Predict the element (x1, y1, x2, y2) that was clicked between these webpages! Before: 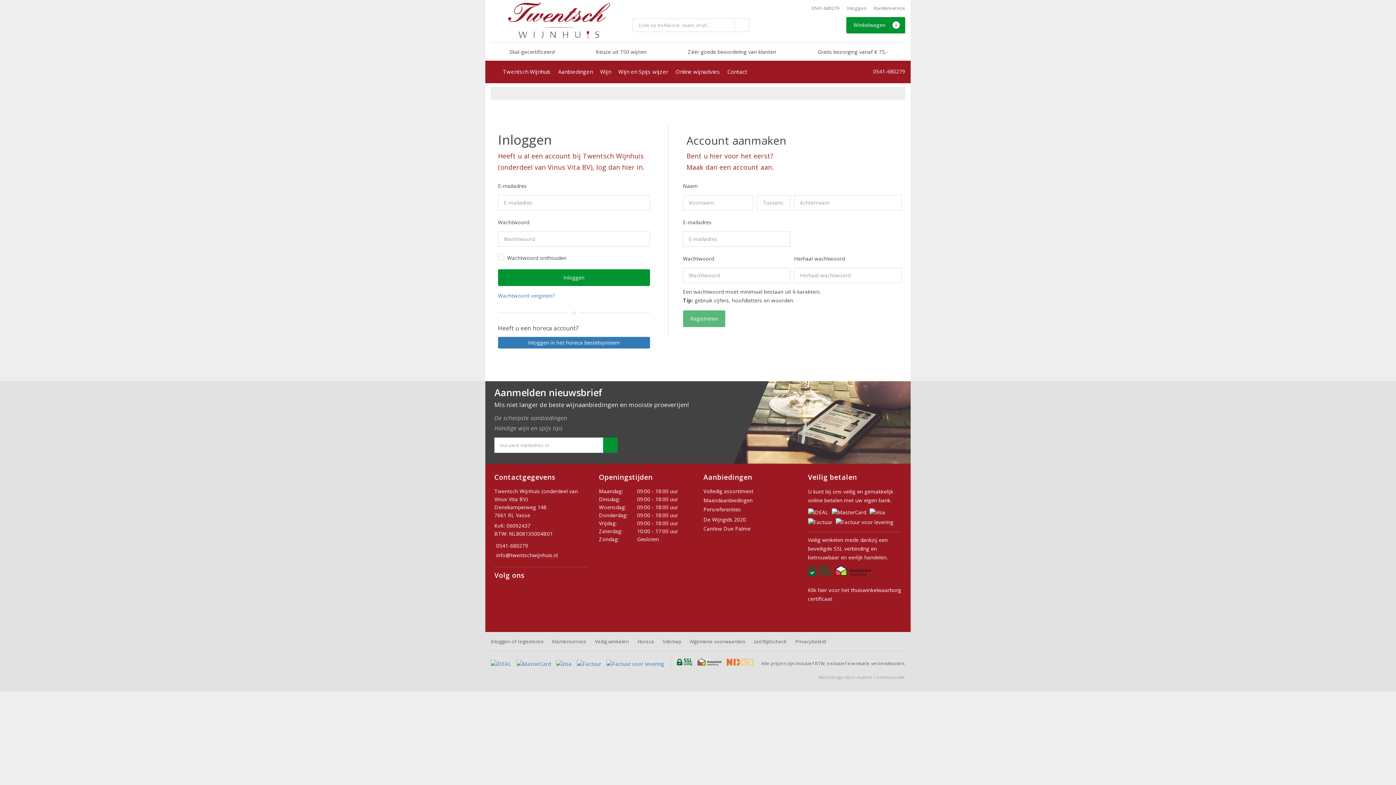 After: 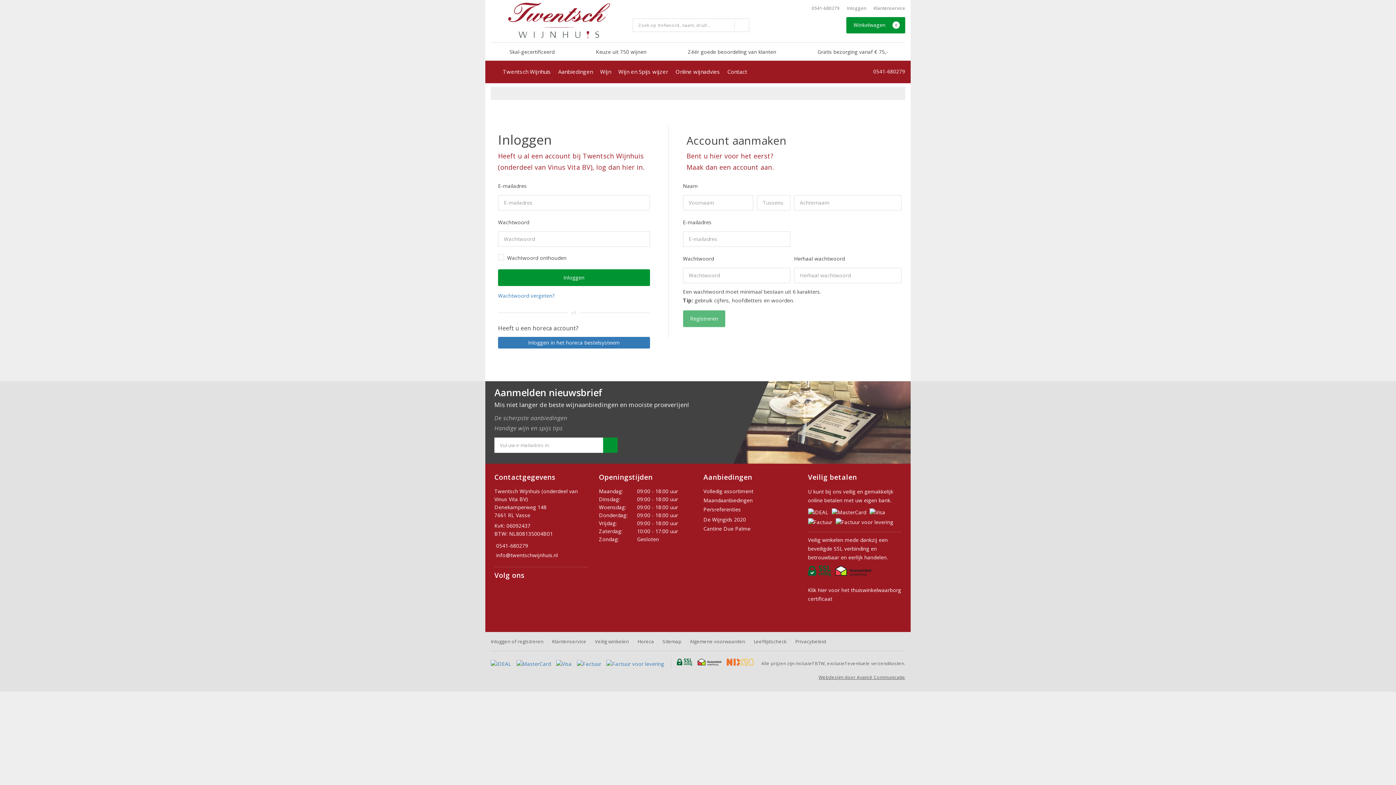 Action: bbox: (818, 674, 905, 680) label: Webdesign door Avancé Communicatie